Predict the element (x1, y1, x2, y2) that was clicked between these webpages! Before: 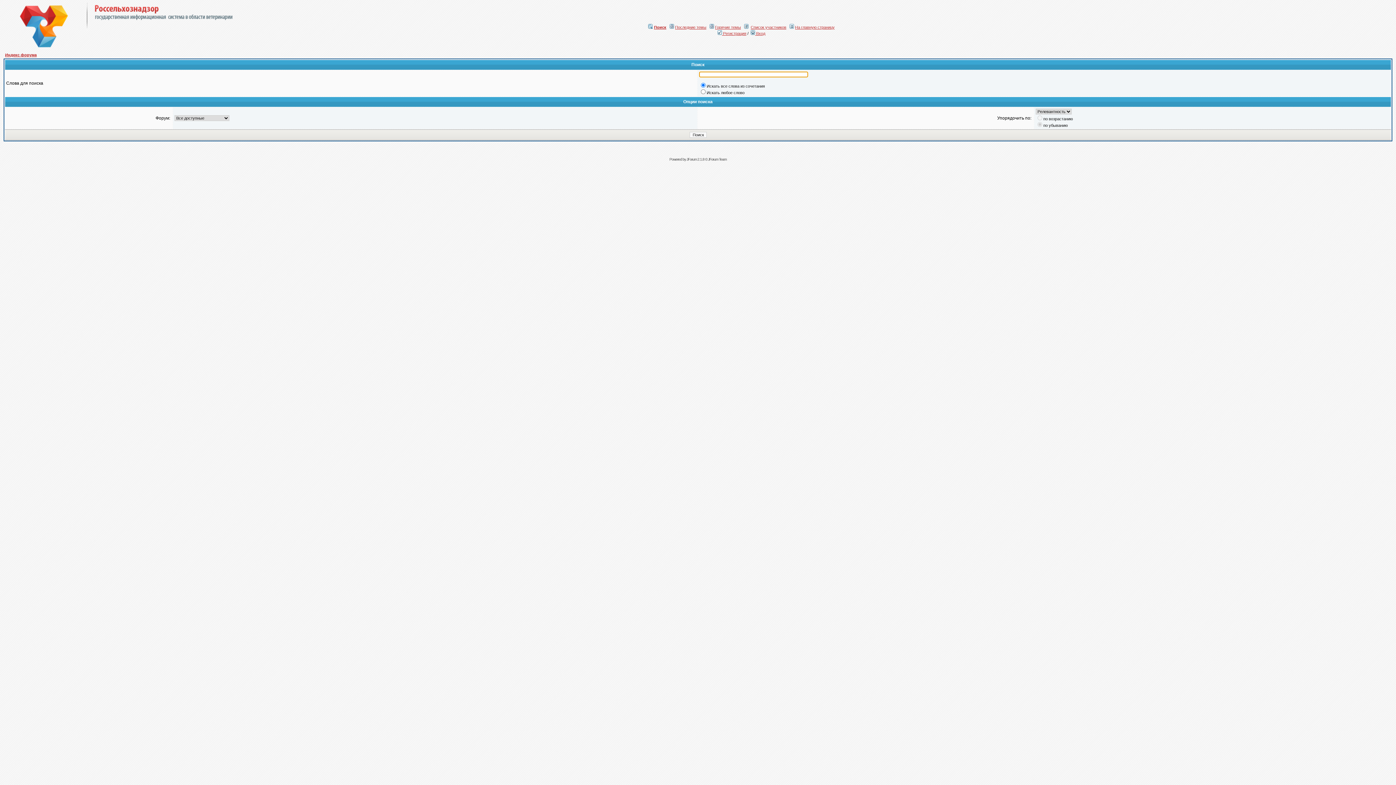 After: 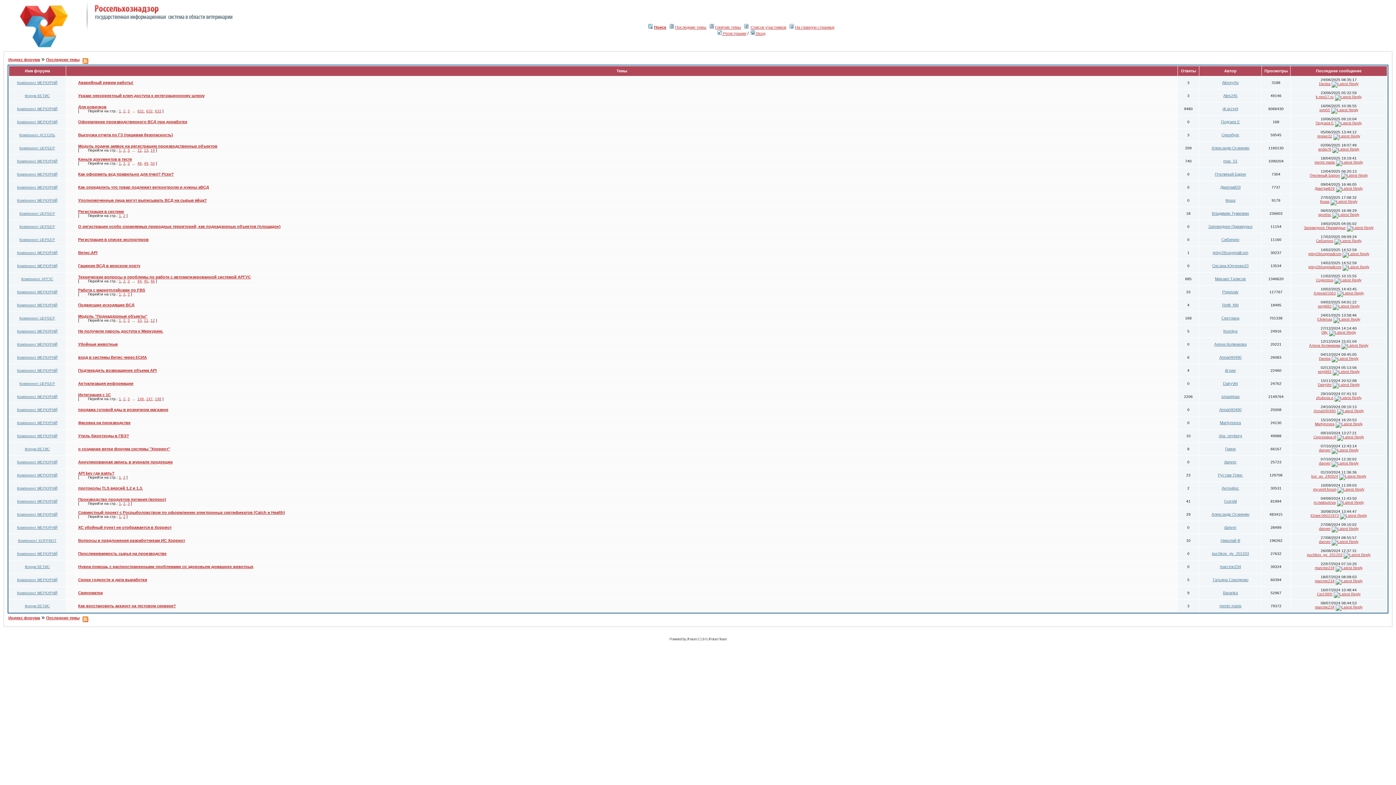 Action: label: Последние темы bbox: (675, 25, 706, 29)